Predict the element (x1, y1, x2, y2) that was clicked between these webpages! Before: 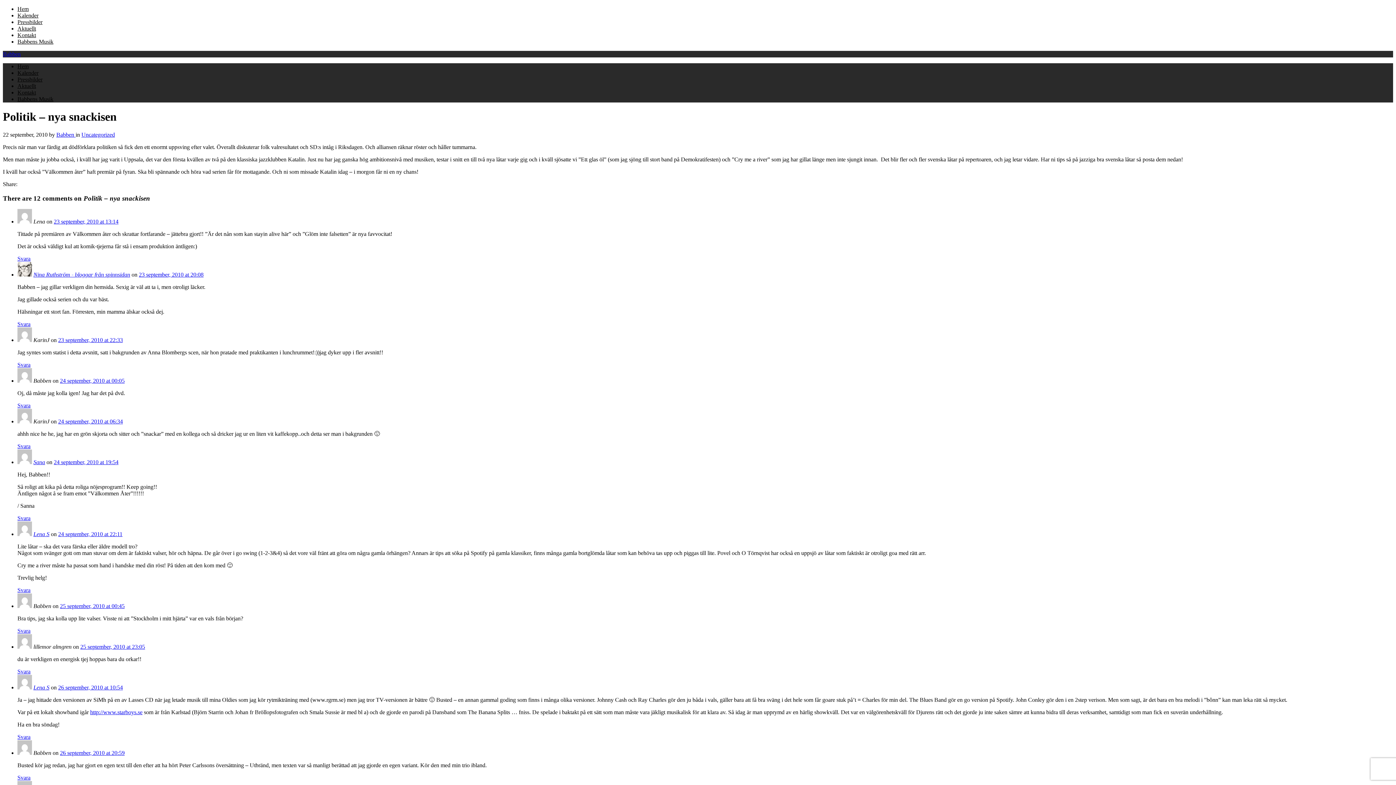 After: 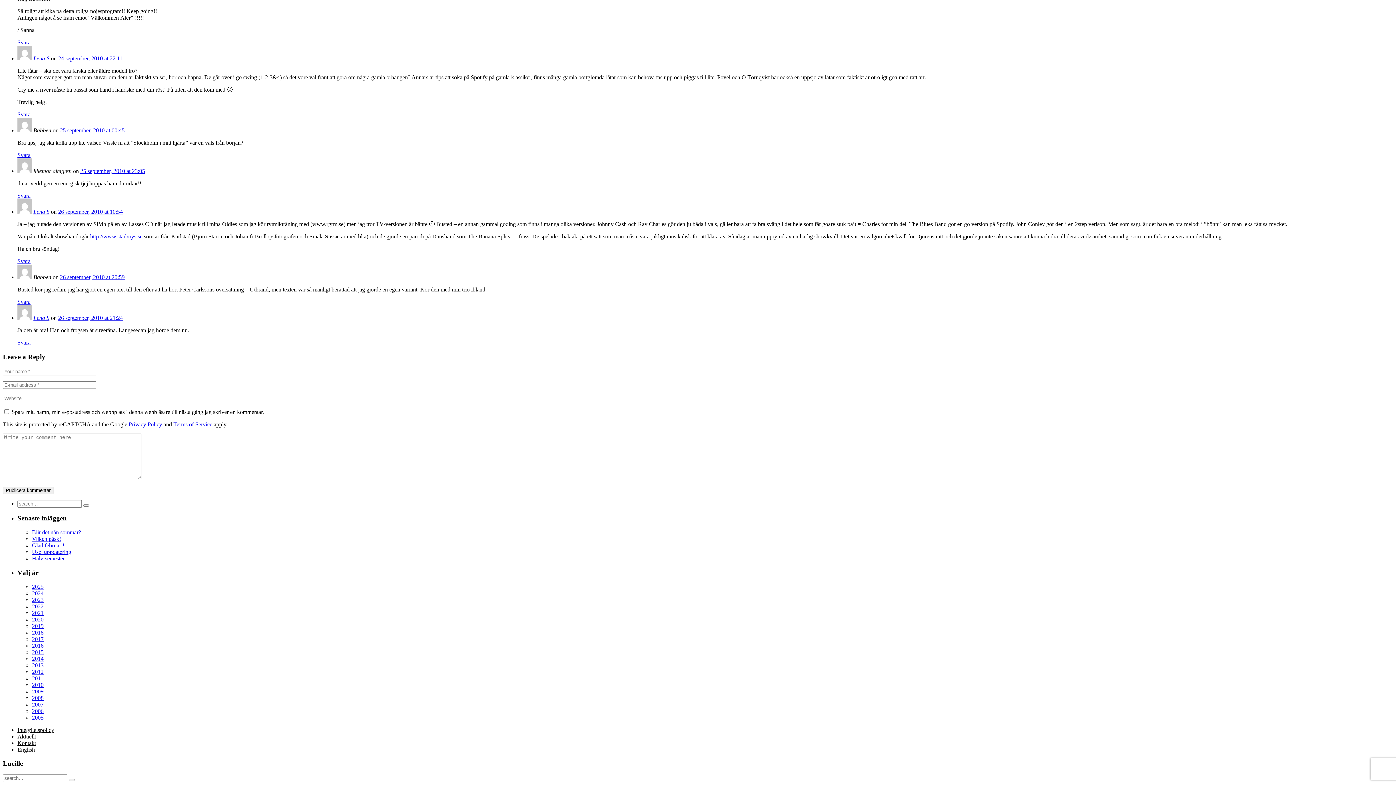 Action: label: Svar till Babben bbox: (17, 628, 30, 634)